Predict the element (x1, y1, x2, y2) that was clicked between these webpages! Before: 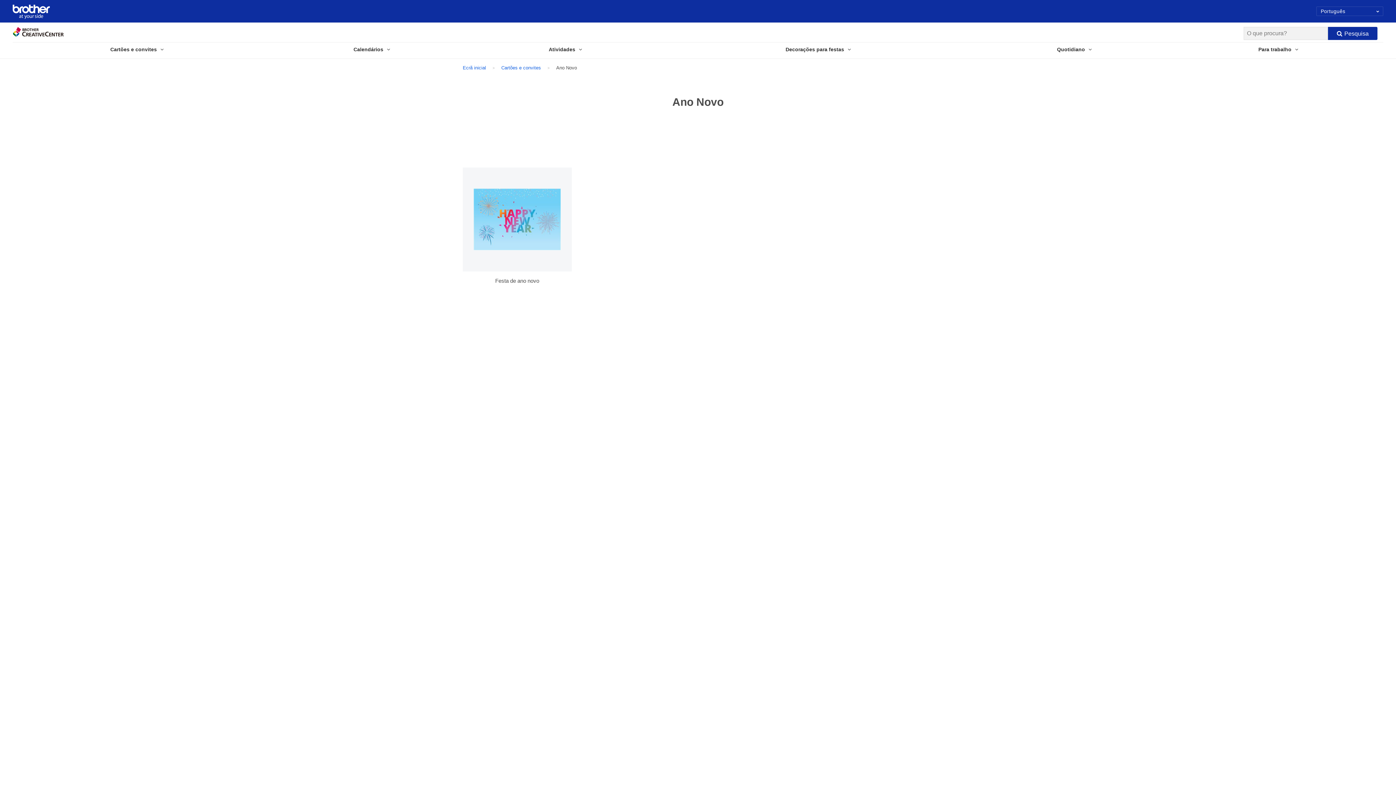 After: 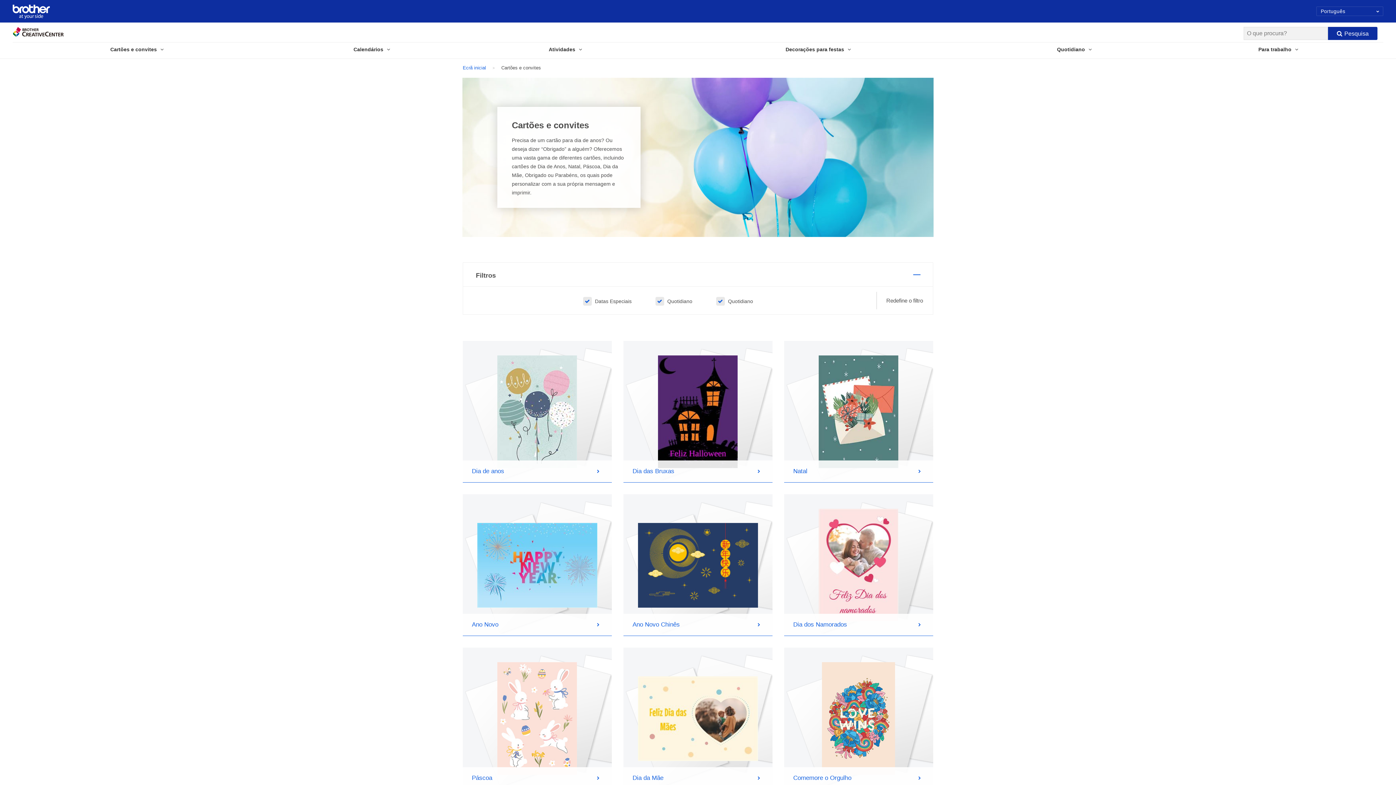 Action: label: Cartões e convites bbox: (0, 41, 269, 57)